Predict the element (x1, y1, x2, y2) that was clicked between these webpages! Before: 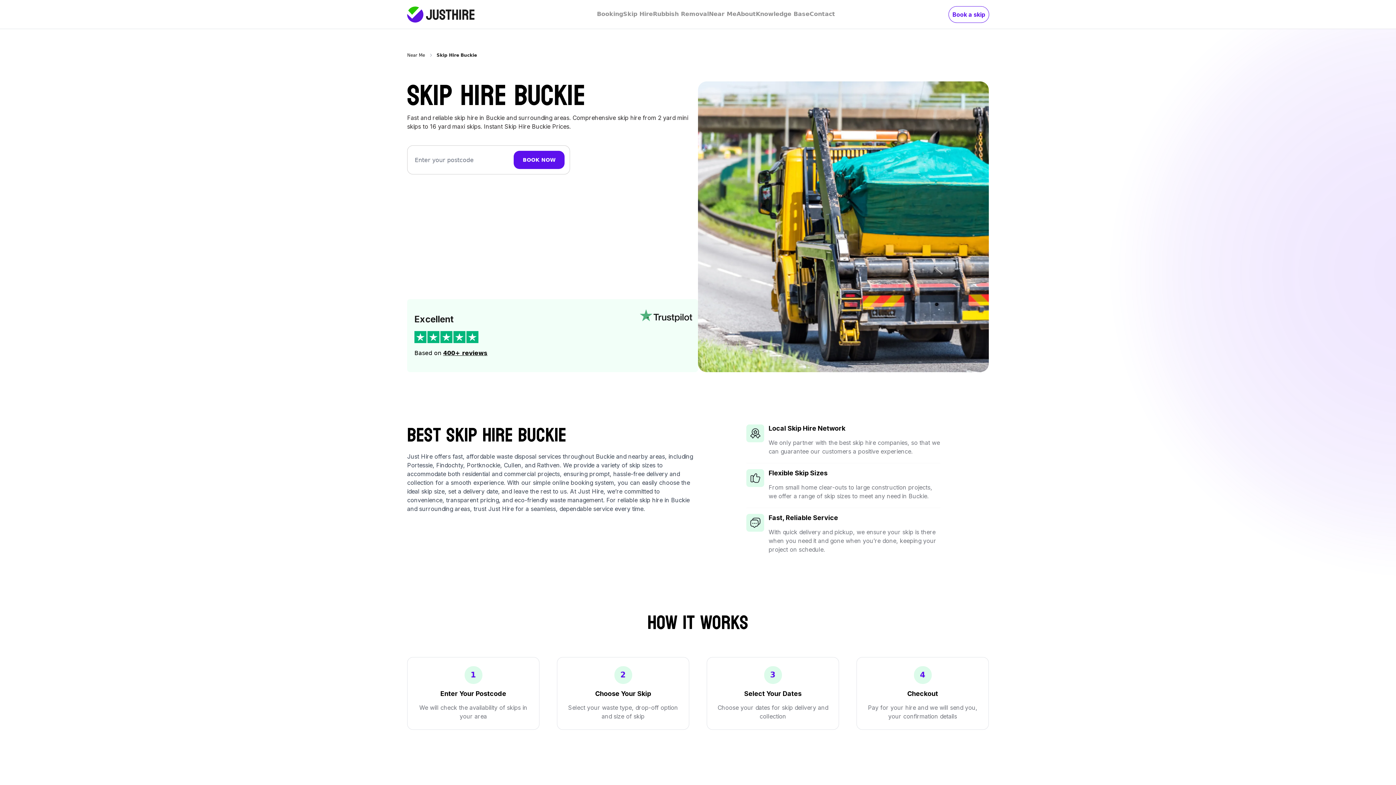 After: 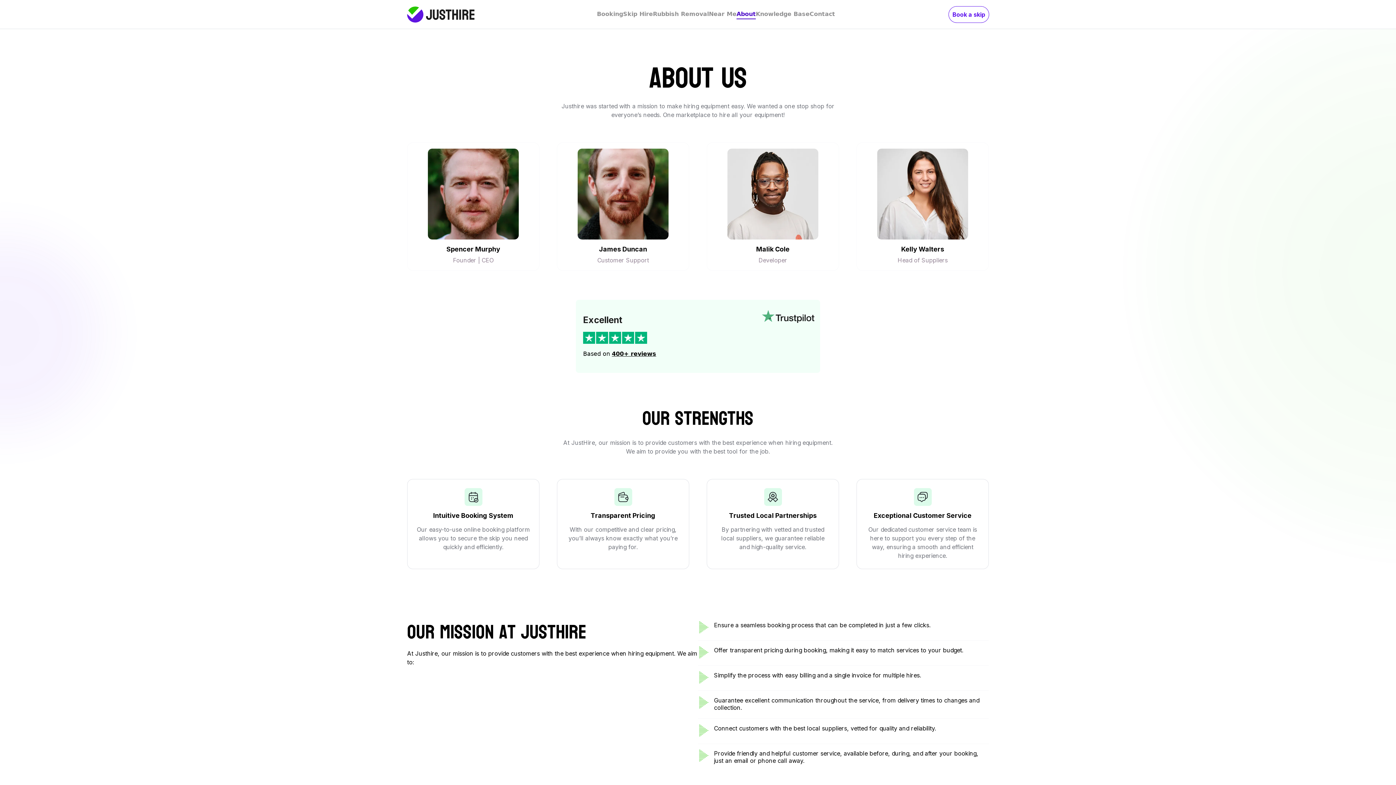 Action: label: About bbox: (736, 9, 756, 19)